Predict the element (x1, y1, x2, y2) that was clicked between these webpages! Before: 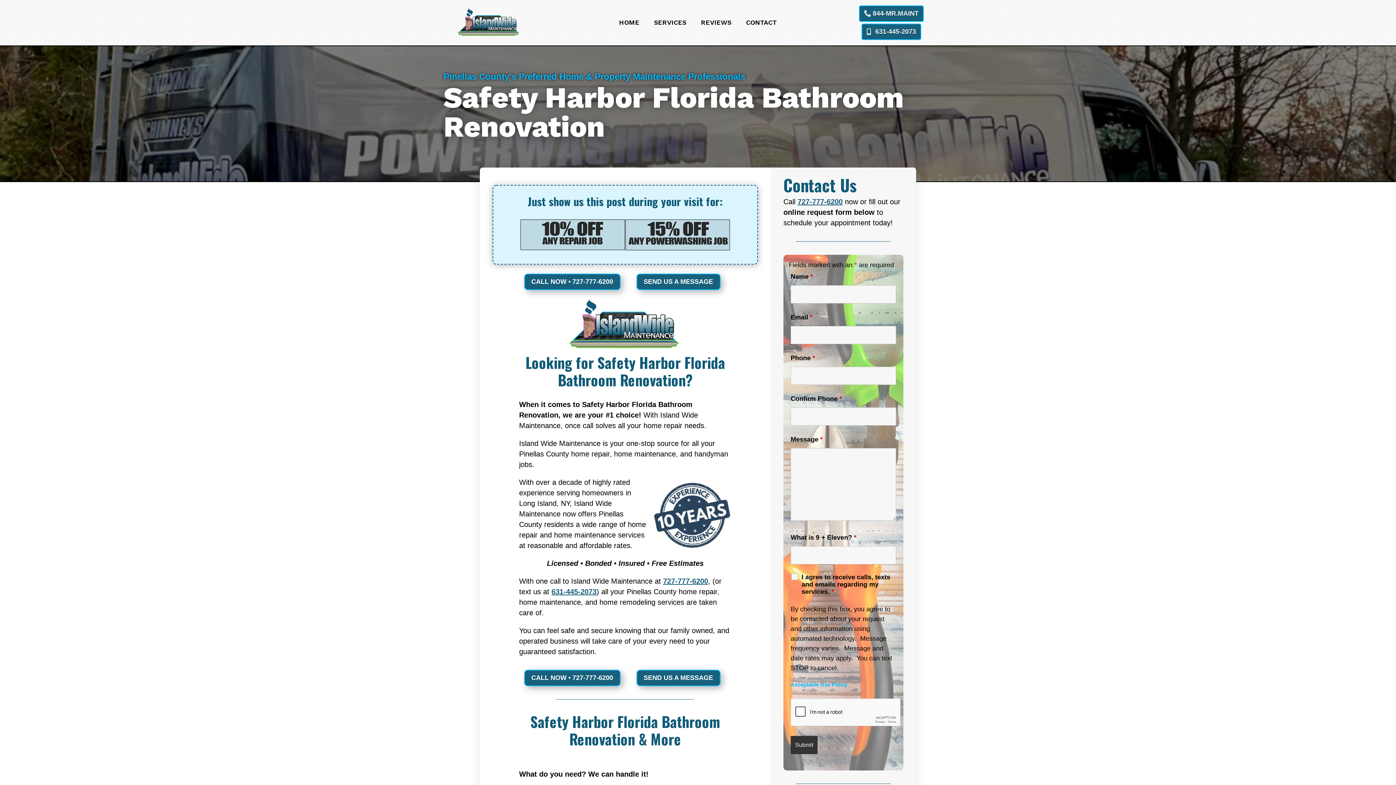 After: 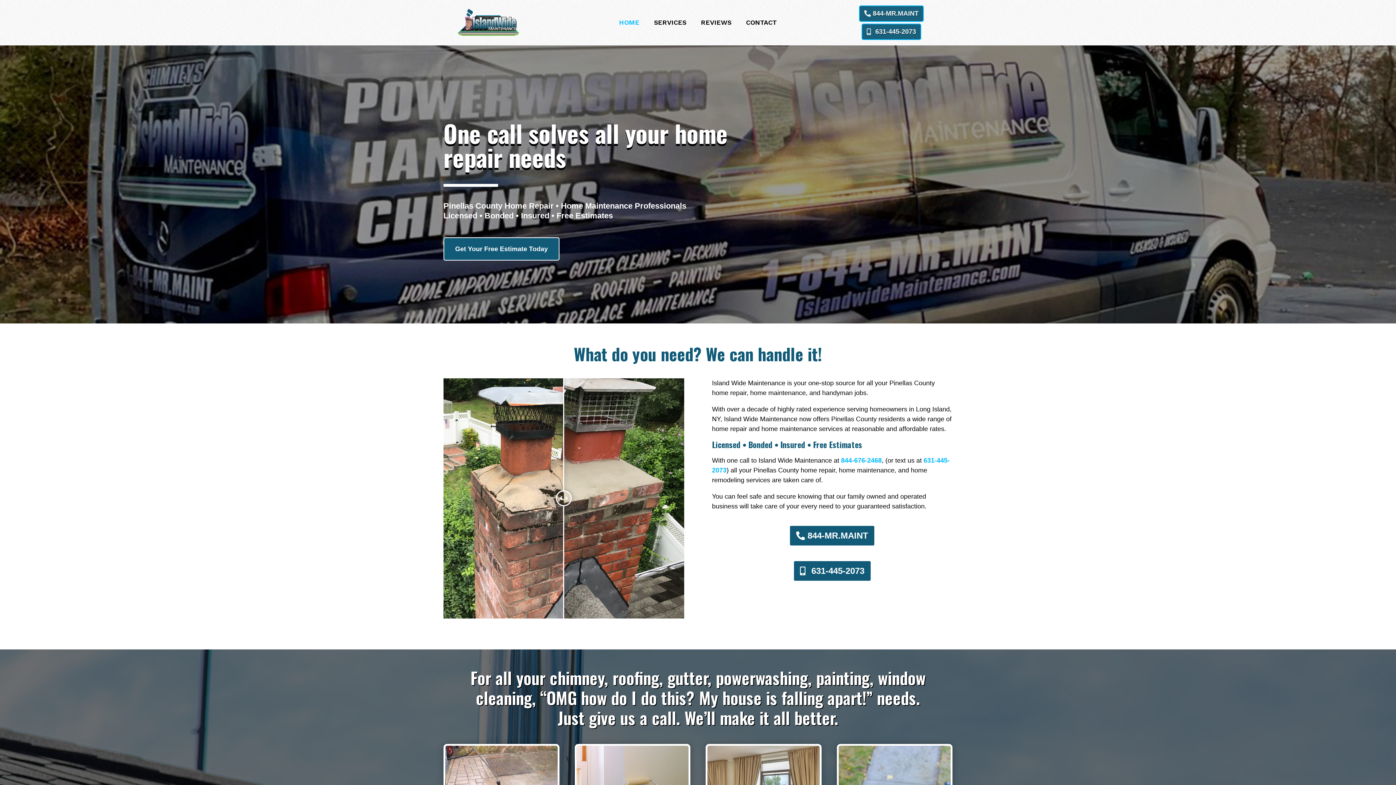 Action: bbox: (619, 20, 639, 28) label: HOME